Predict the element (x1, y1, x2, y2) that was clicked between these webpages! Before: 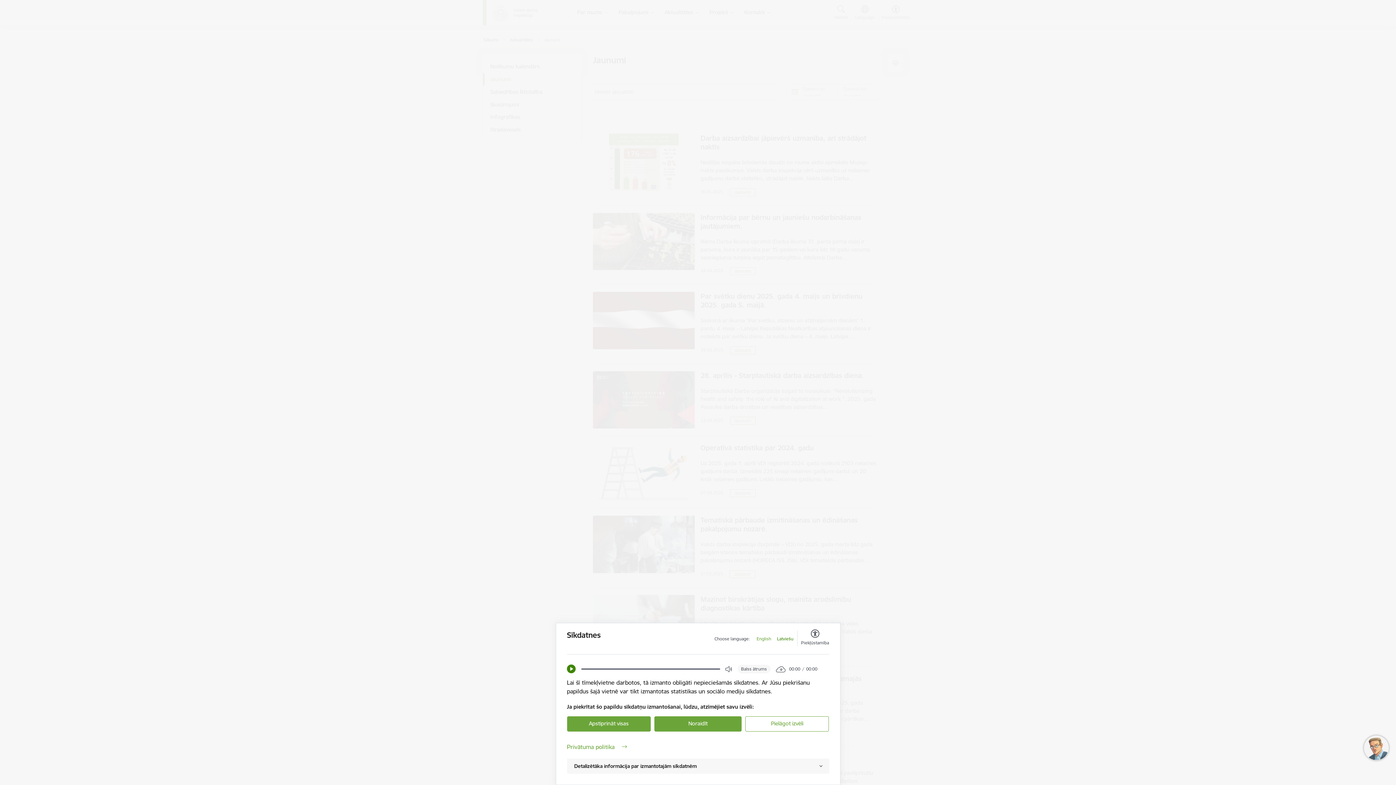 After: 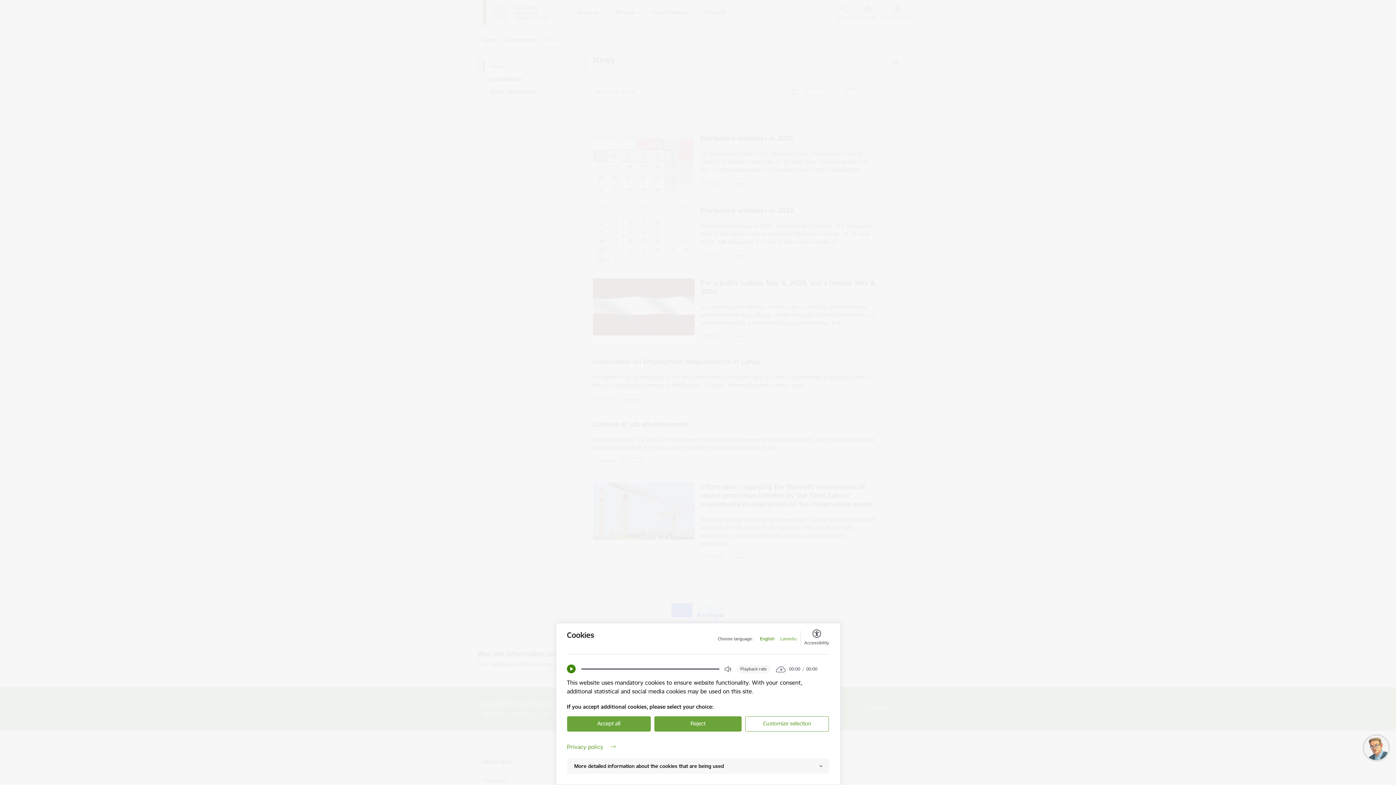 Action: label: English bbox: (756, 636, 771, 642)